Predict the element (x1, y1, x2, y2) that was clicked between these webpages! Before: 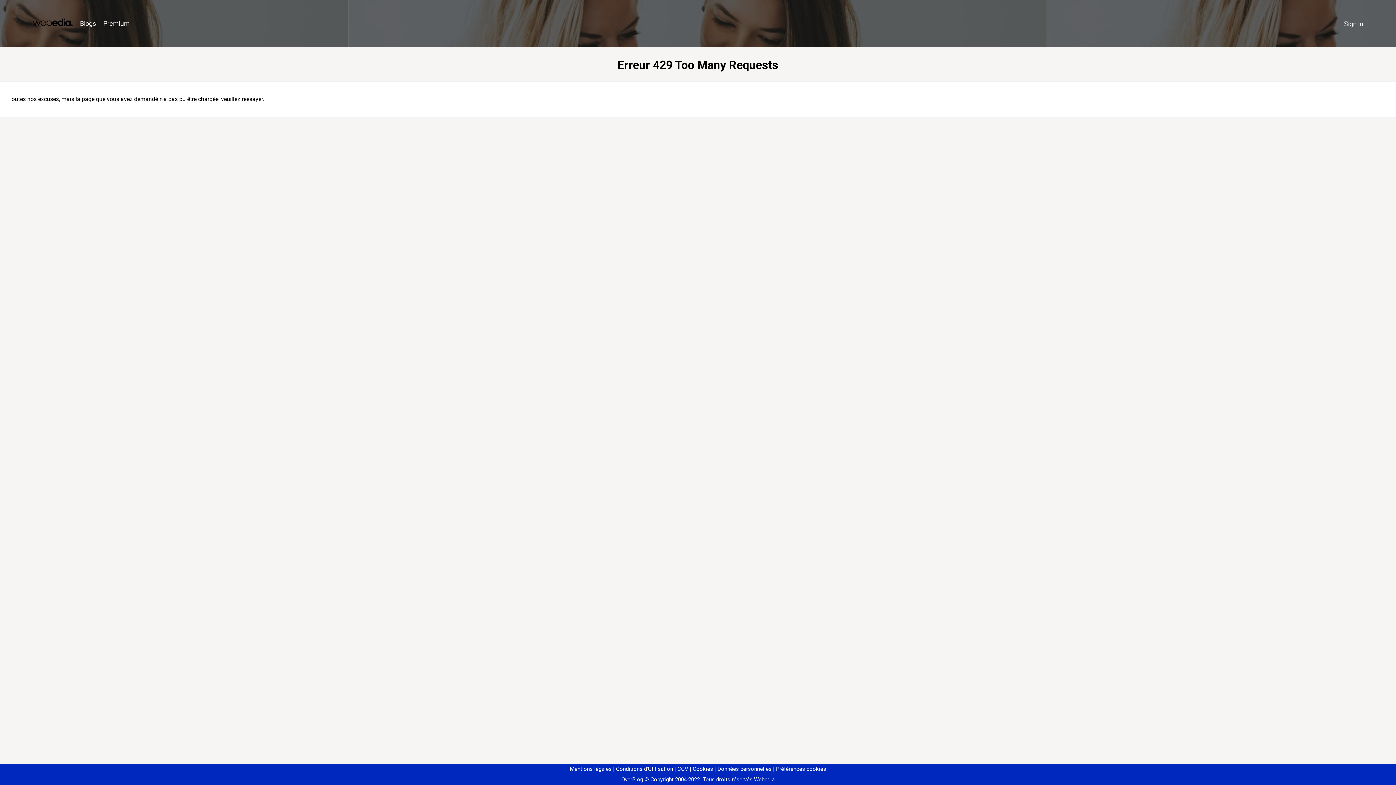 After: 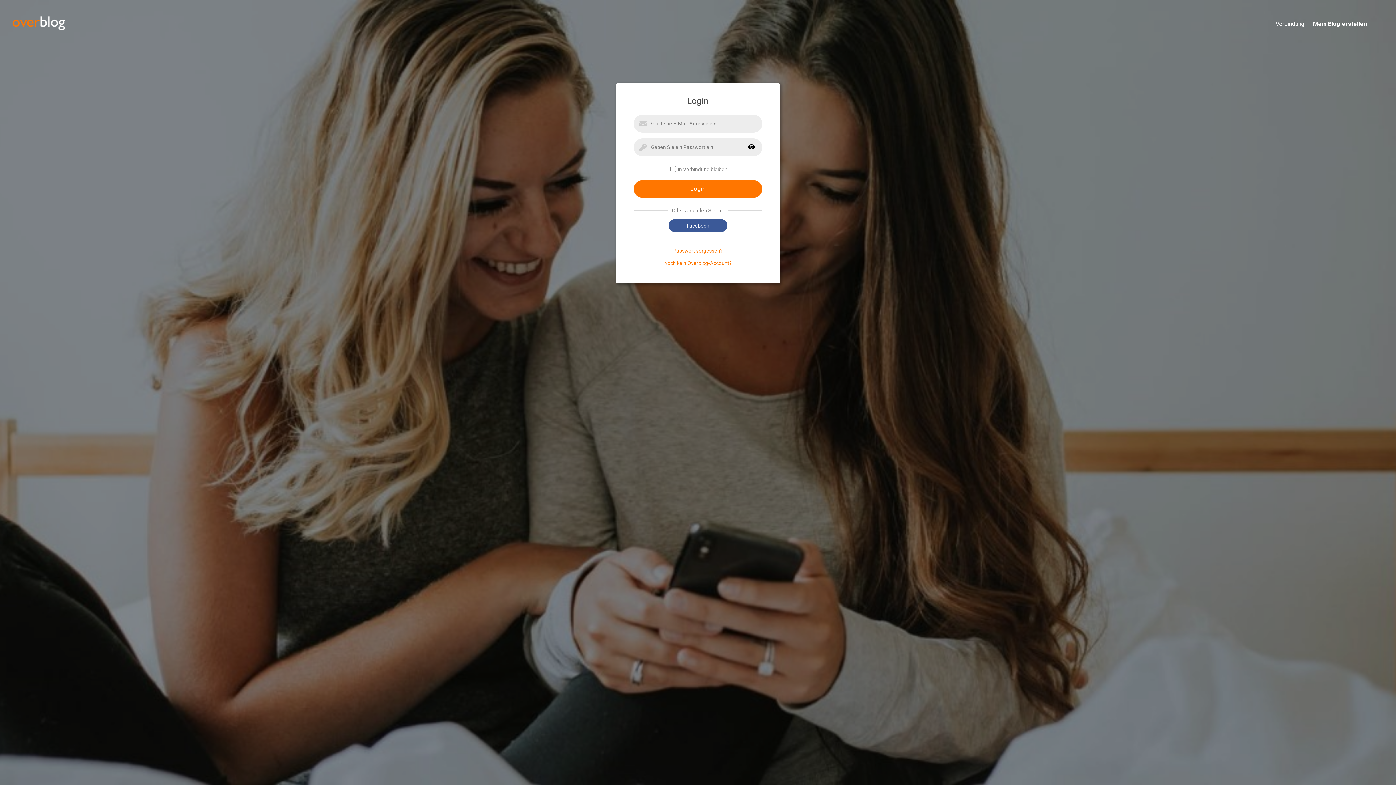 Action: bbox: (1340, 16, 1367, 31) label: Sign in